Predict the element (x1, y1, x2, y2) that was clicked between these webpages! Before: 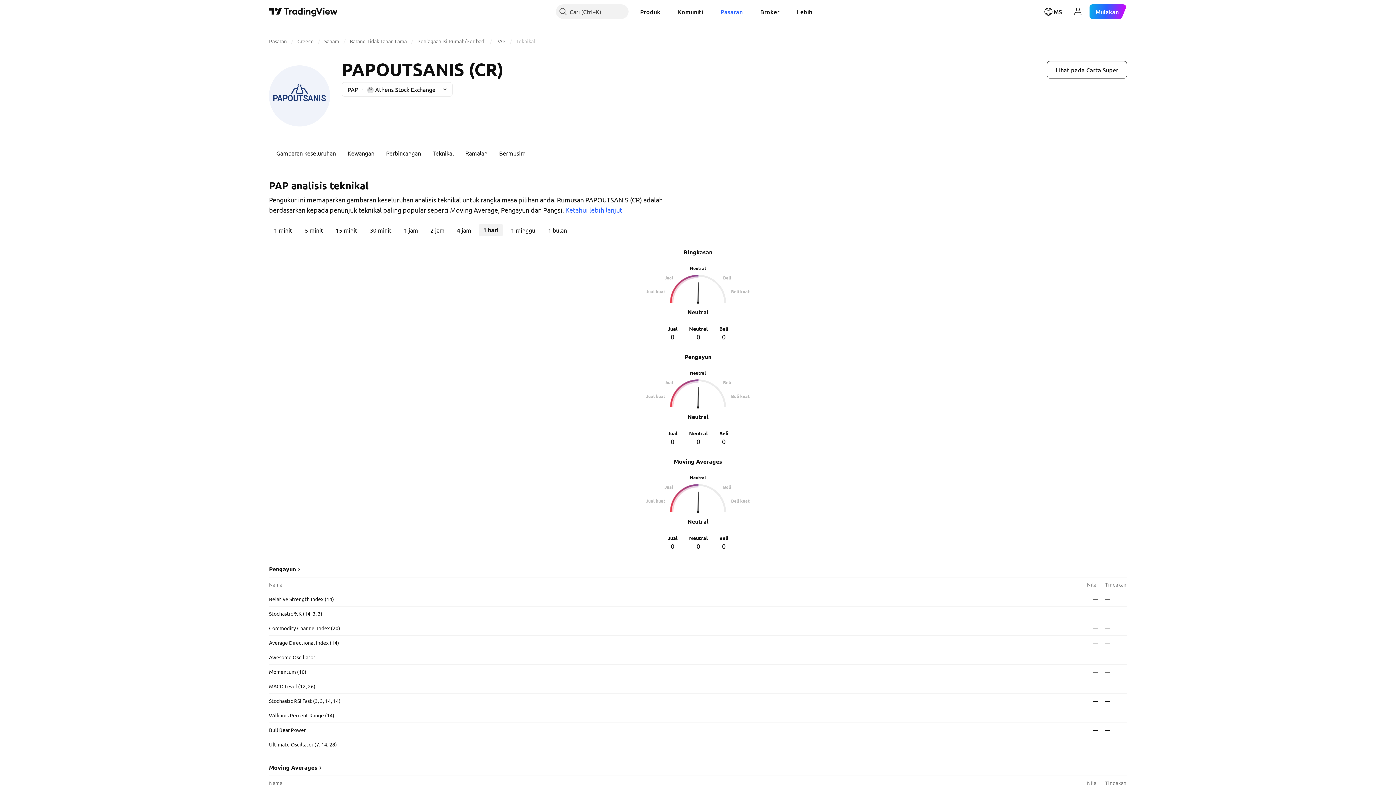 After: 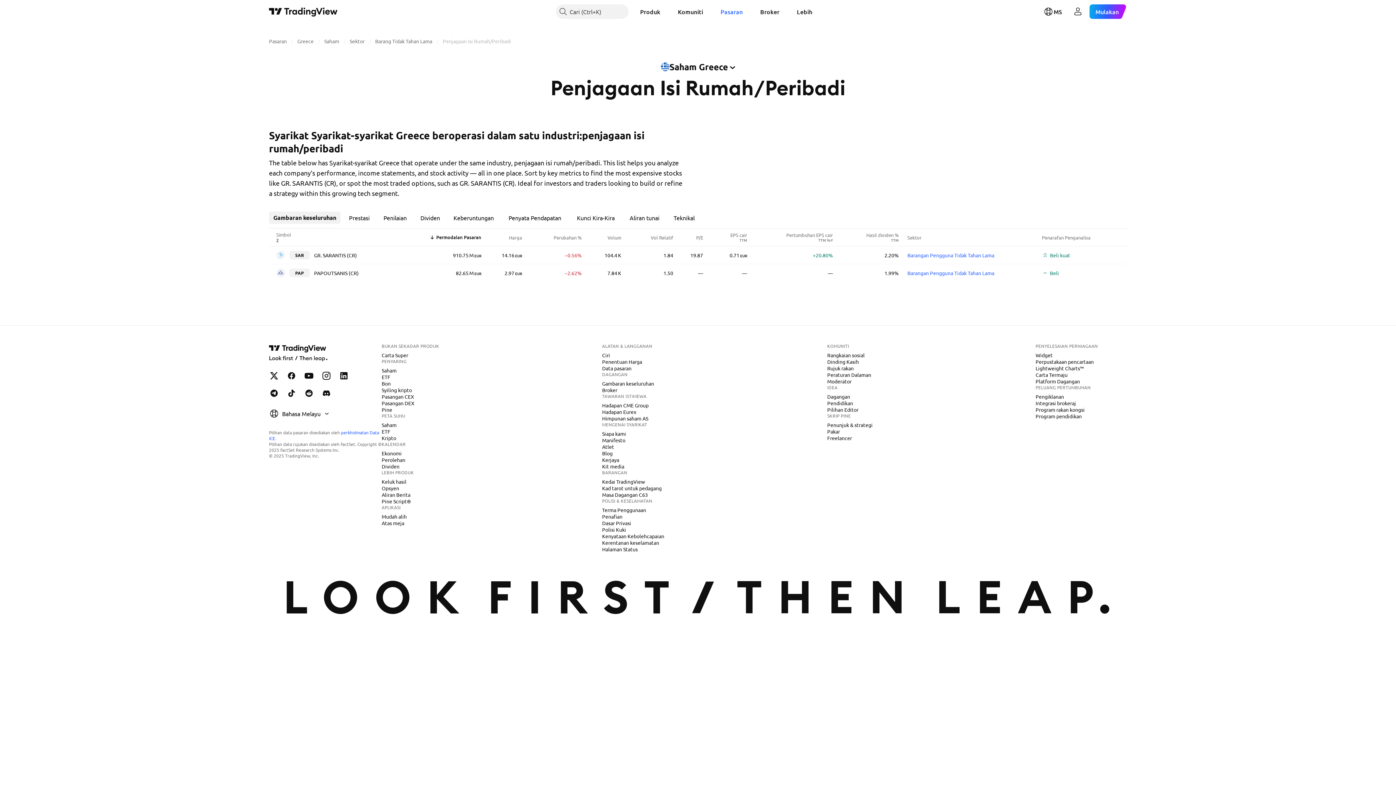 Action: label: Penjagaan Isi Rumah/Peribadi bbox: (417, 37, 485, 44)